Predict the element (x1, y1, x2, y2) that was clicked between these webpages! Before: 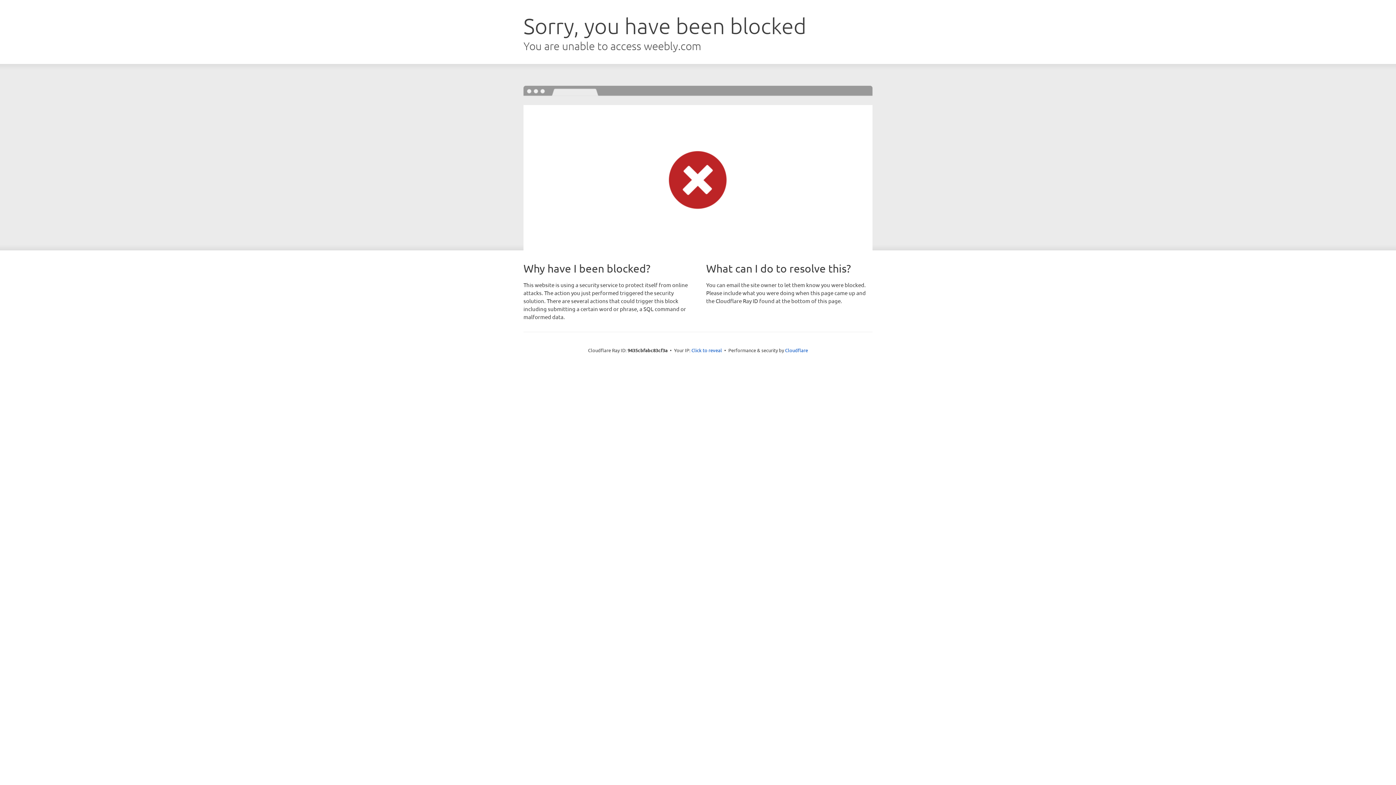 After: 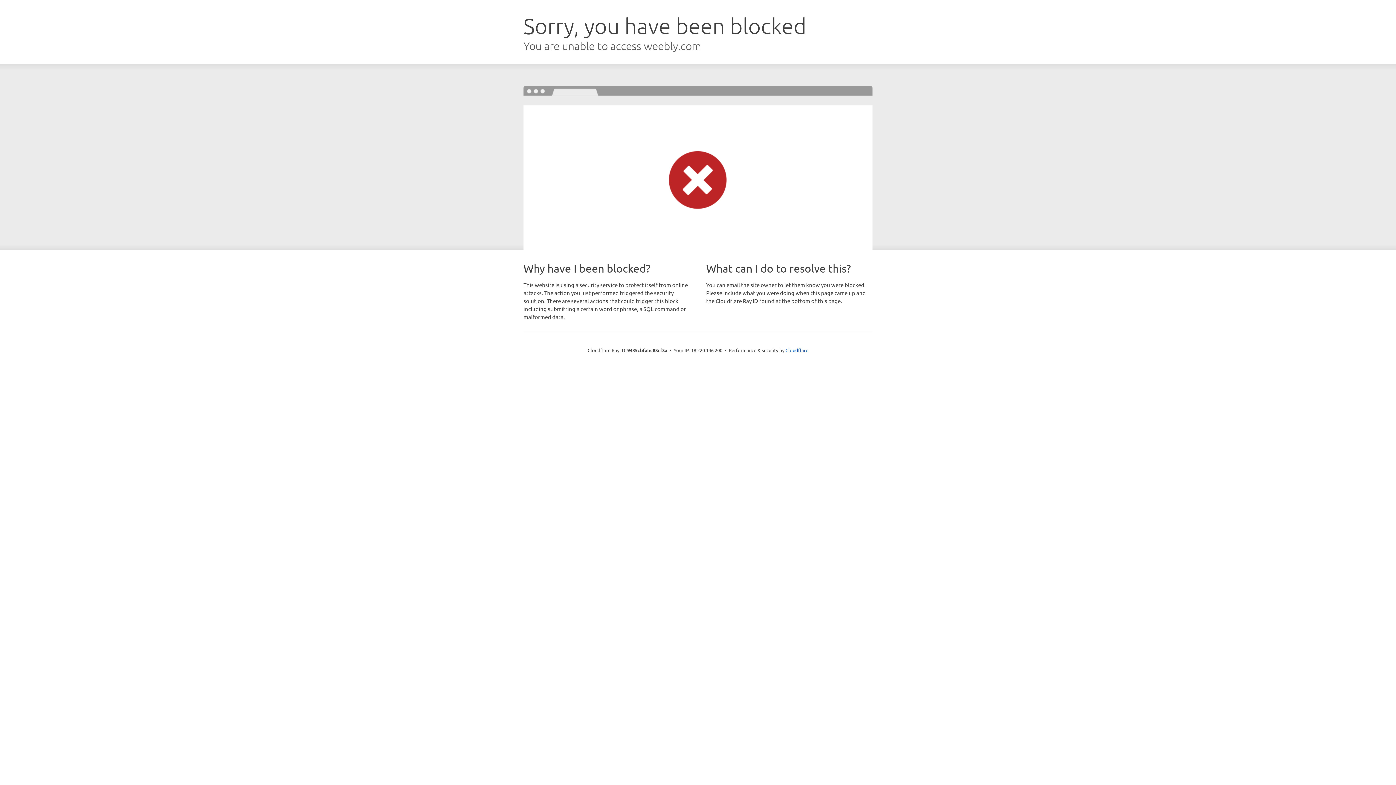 Action: bbox: (691, 346, 722, 353) label: Click to reveal